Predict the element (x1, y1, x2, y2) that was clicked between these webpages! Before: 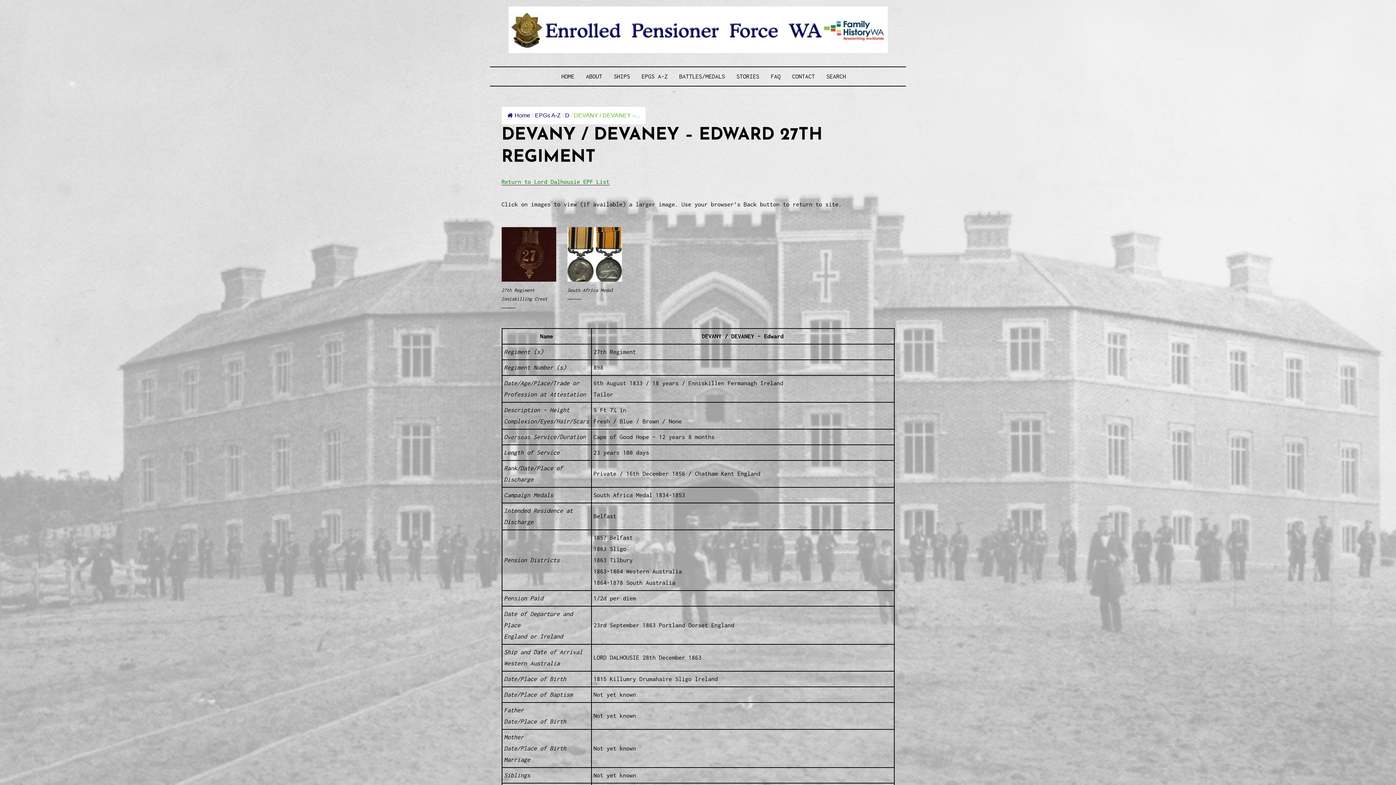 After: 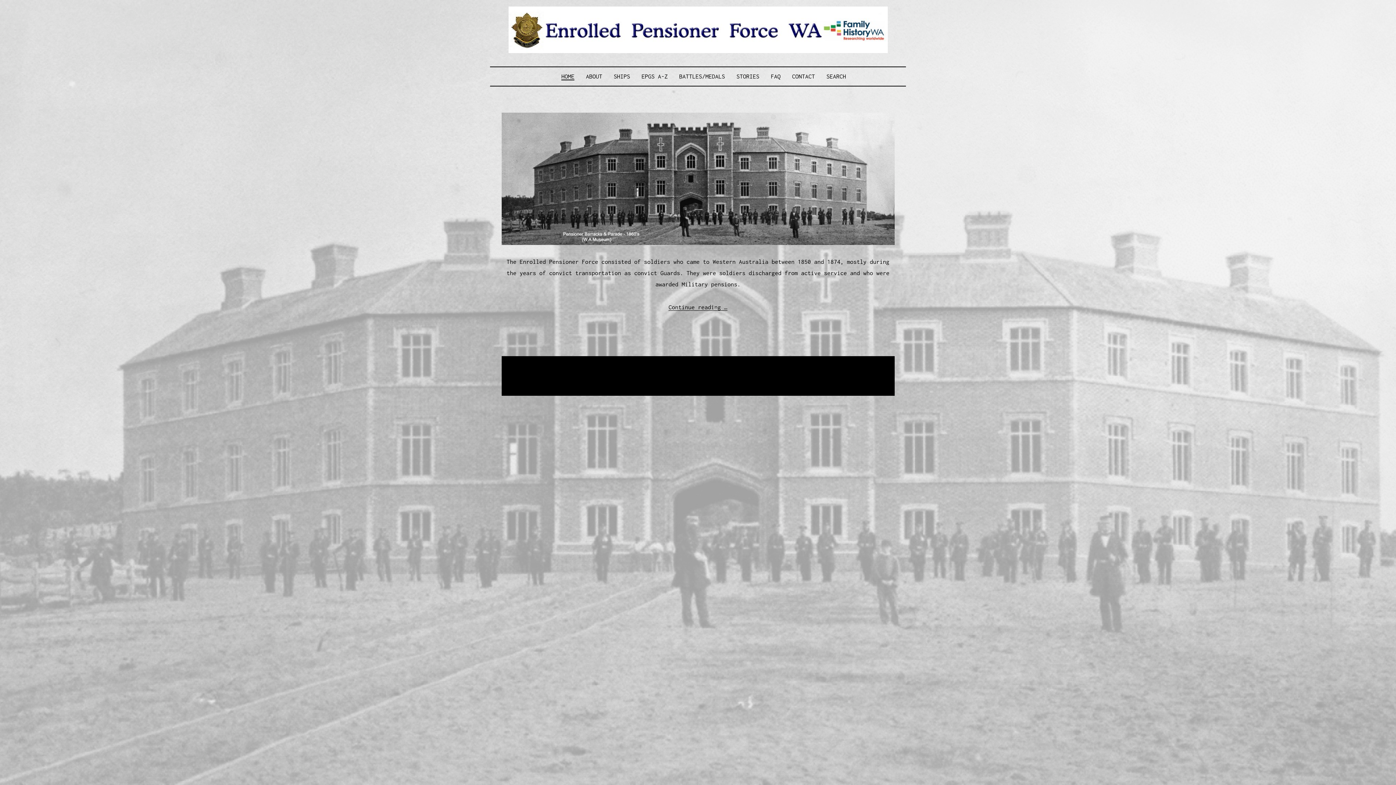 Action: label: Home bbox: (507, 112, 530, 118)